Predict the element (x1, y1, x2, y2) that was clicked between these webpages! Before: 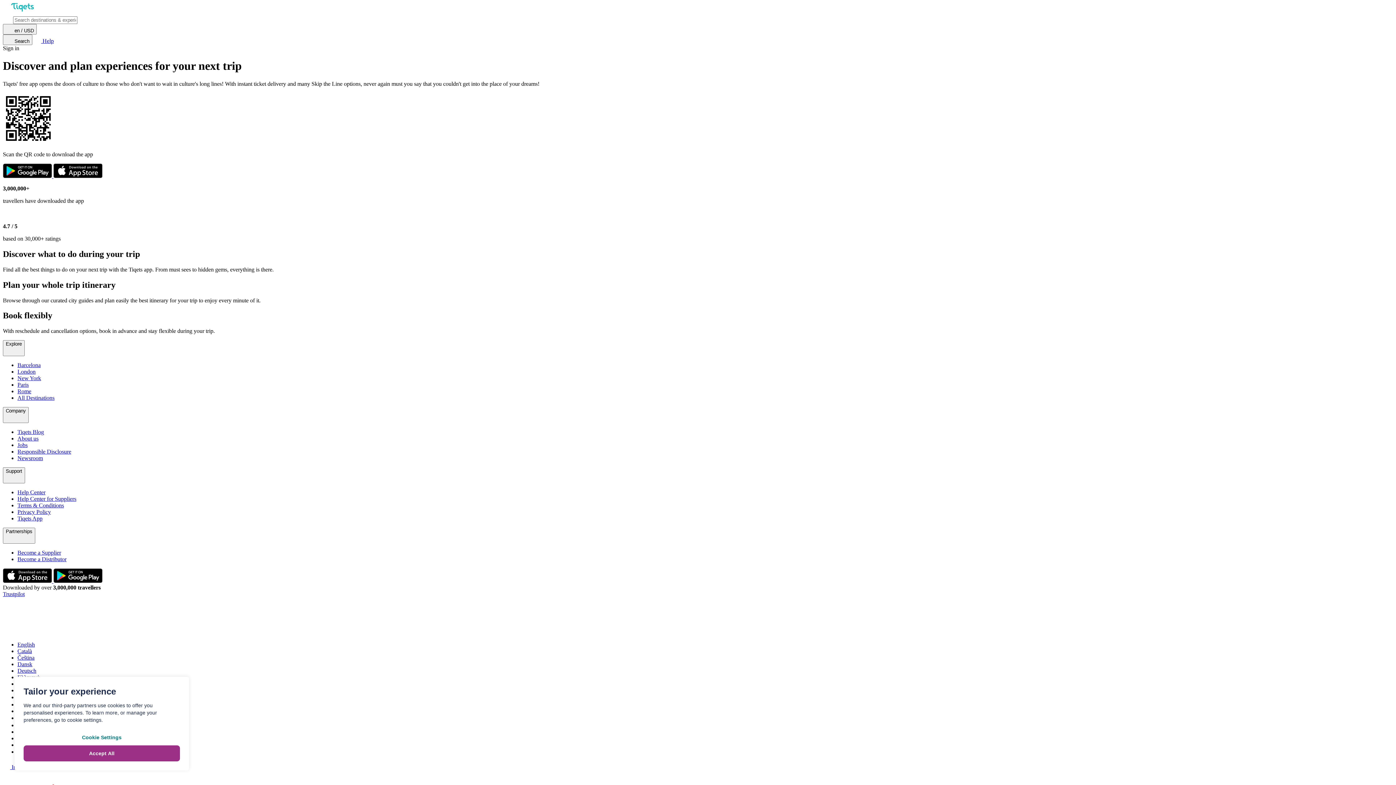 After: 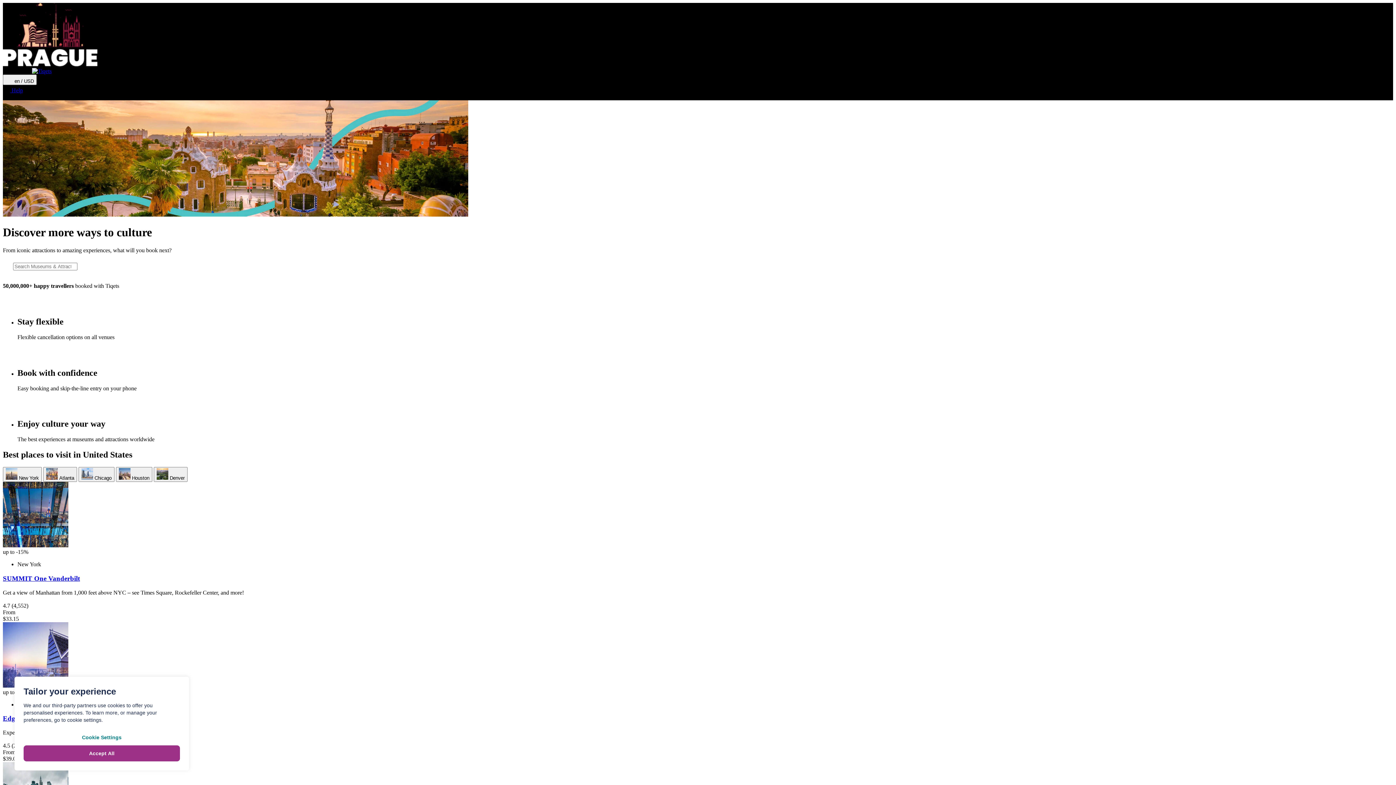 Action: bbox: (2, 6, 42, 12)